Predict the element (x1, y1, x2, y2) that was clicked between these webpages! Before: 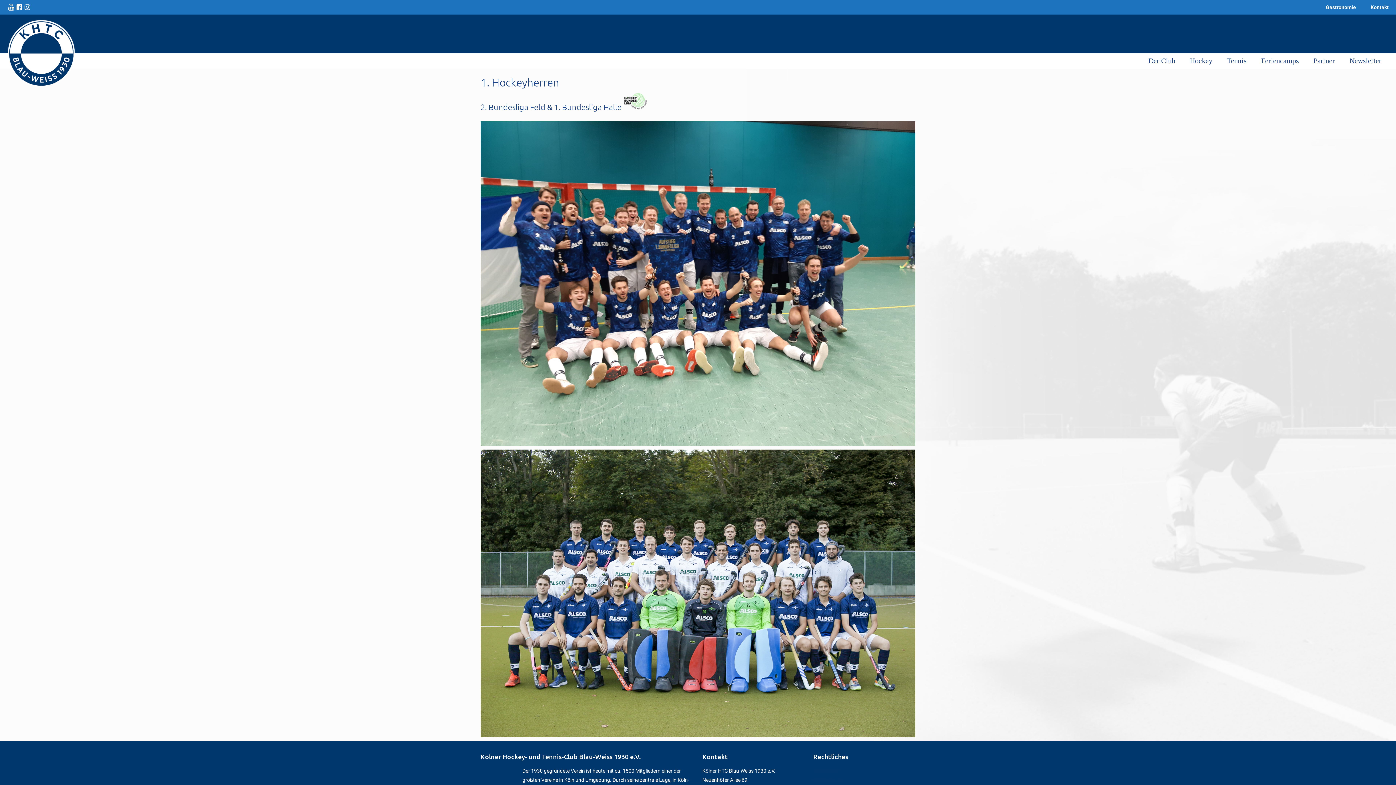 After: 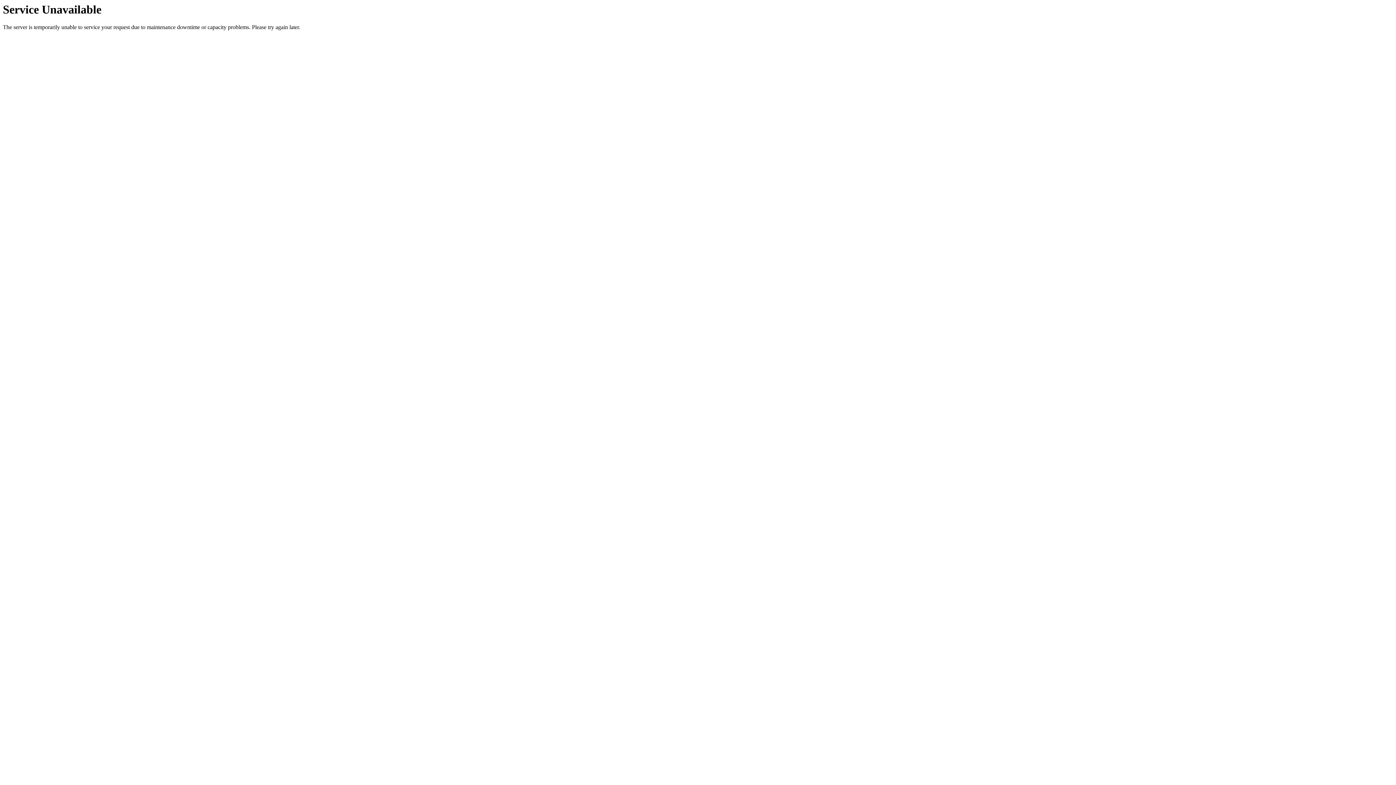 Action: bbox: (7, 82, 75, 88)